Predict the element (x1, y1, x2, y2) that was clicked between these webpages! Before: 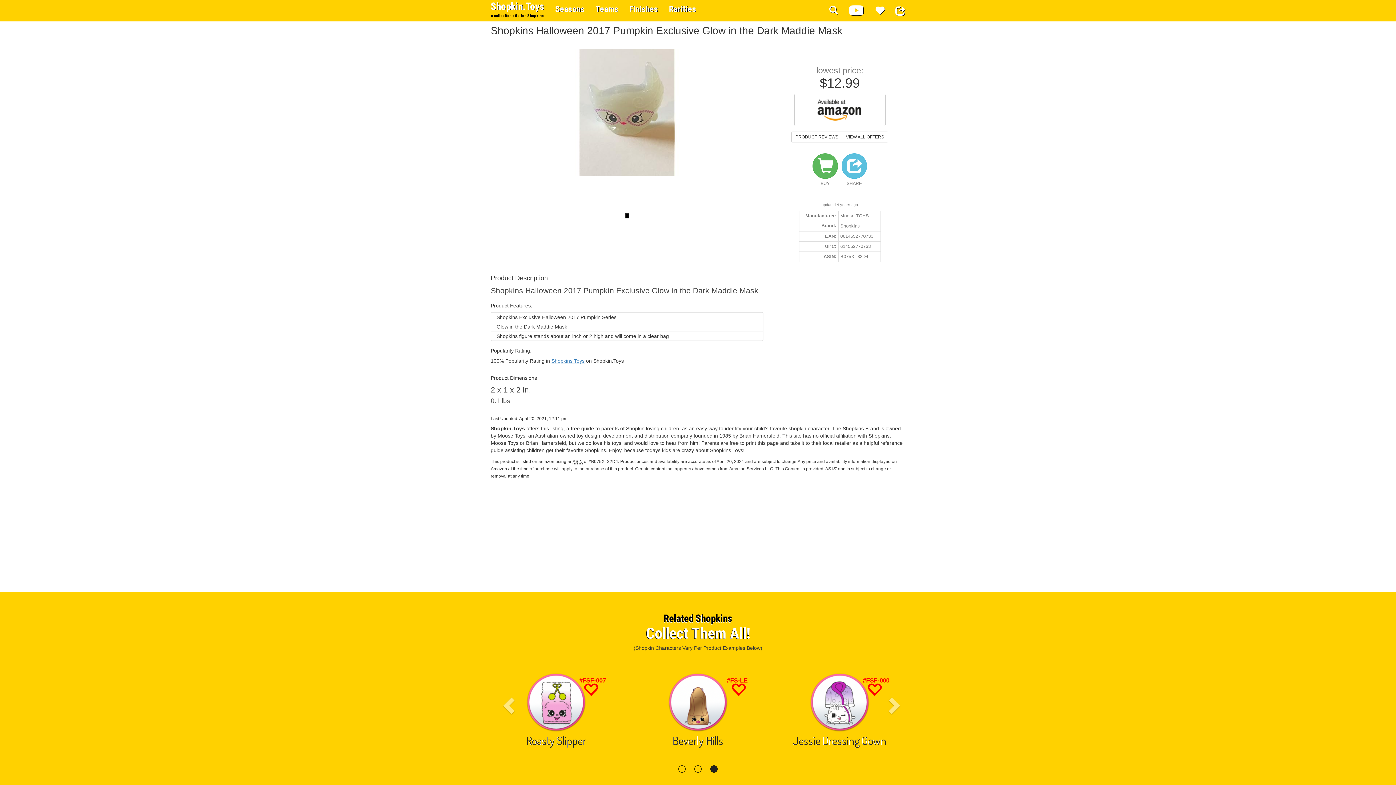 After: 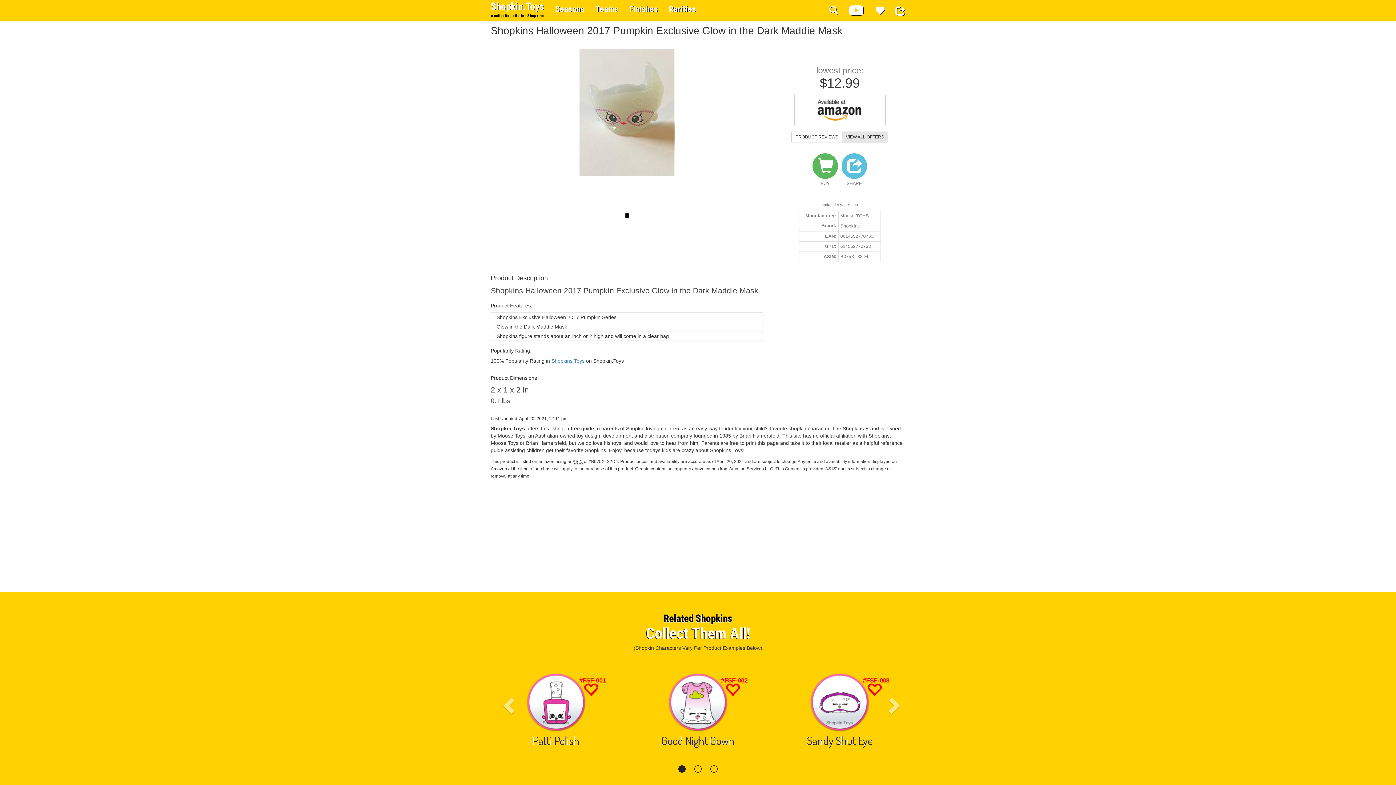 Action: bbox: (842, 131, 888, 142) label: VIEW ALL OFFERS